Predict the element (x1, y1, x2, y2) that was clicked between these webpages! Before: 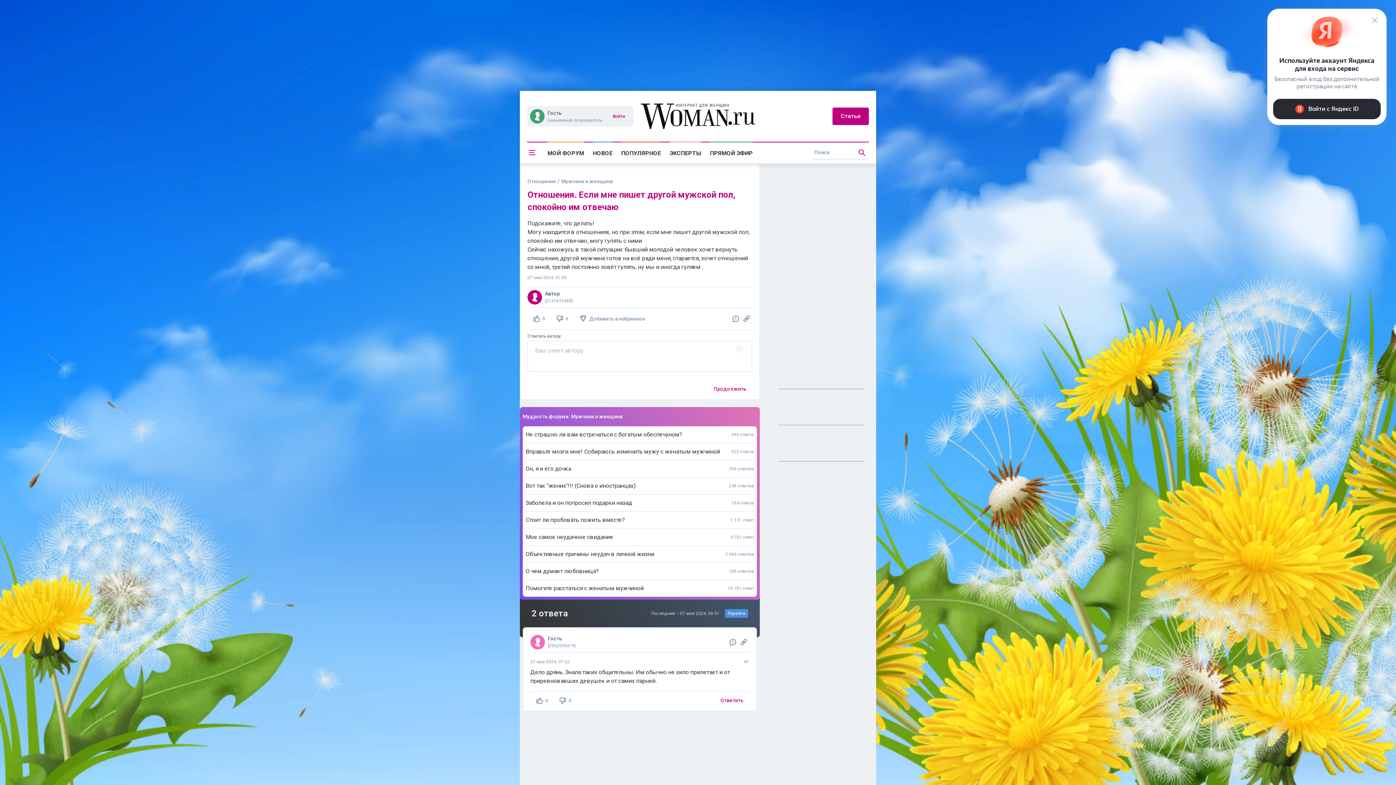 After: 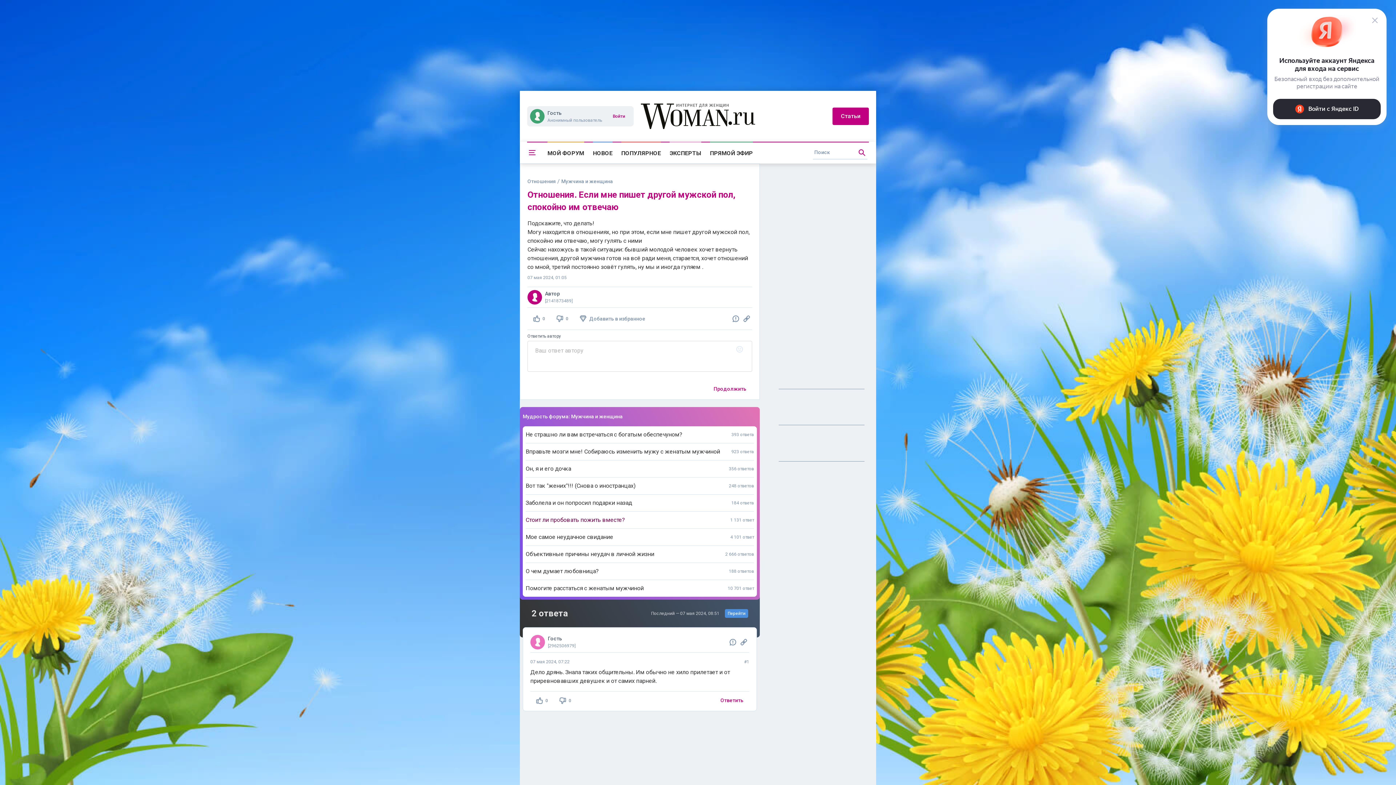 Action: label: Стоит ли пробовать пожить вместе?
1 131 ответ bbox: (522, 511, 757, 528)